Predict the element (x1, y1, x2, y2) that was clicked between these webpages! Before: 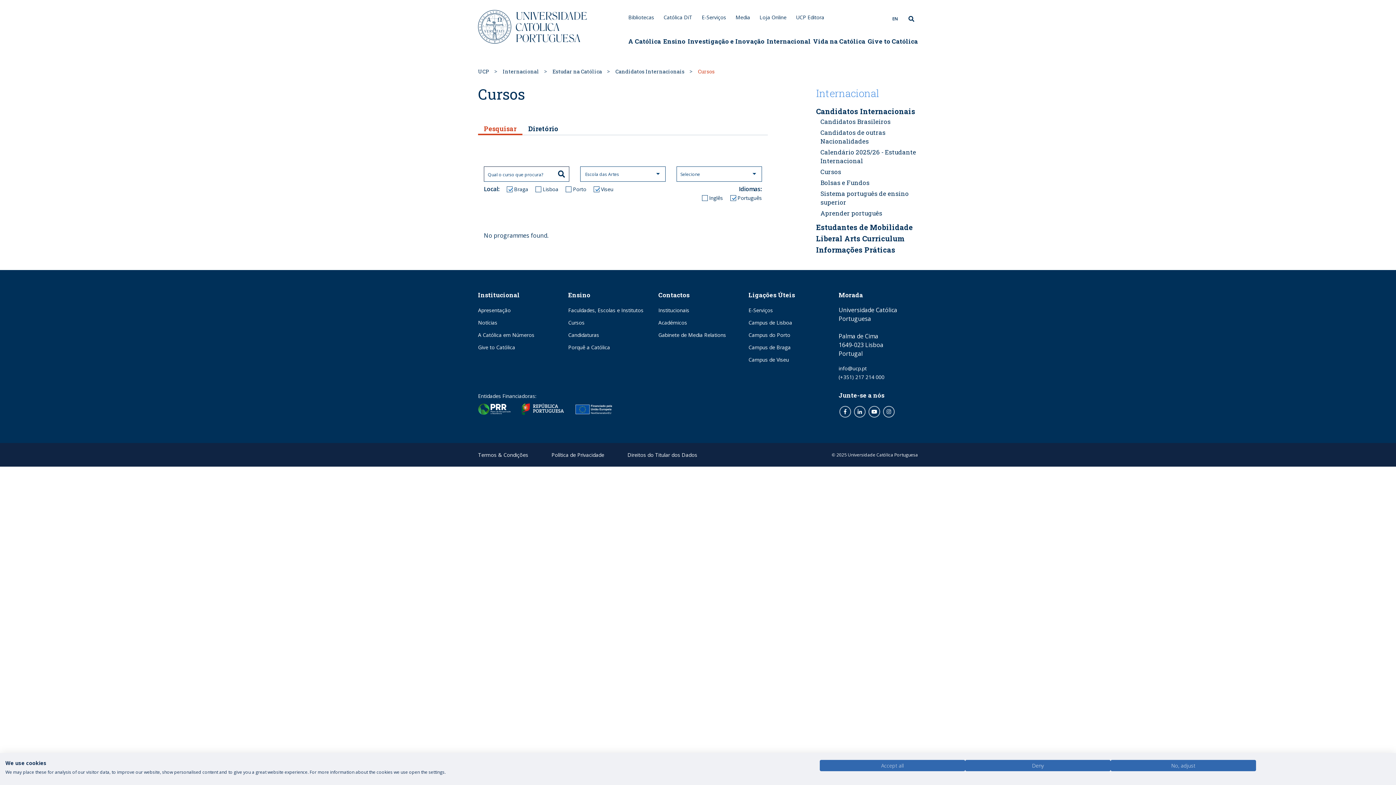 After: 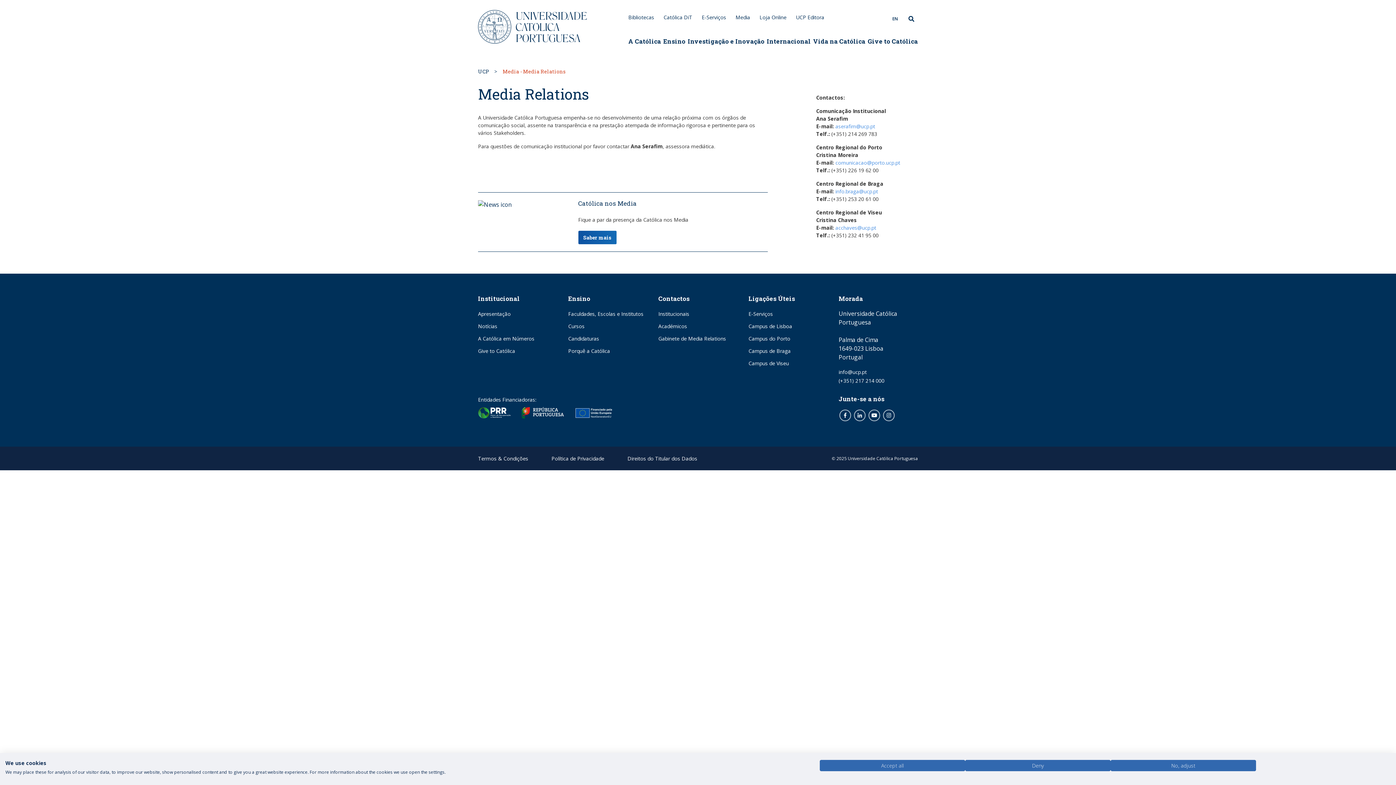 Action: label: Gabinete de Media Relations bbox: (658, 331, 726, 338)